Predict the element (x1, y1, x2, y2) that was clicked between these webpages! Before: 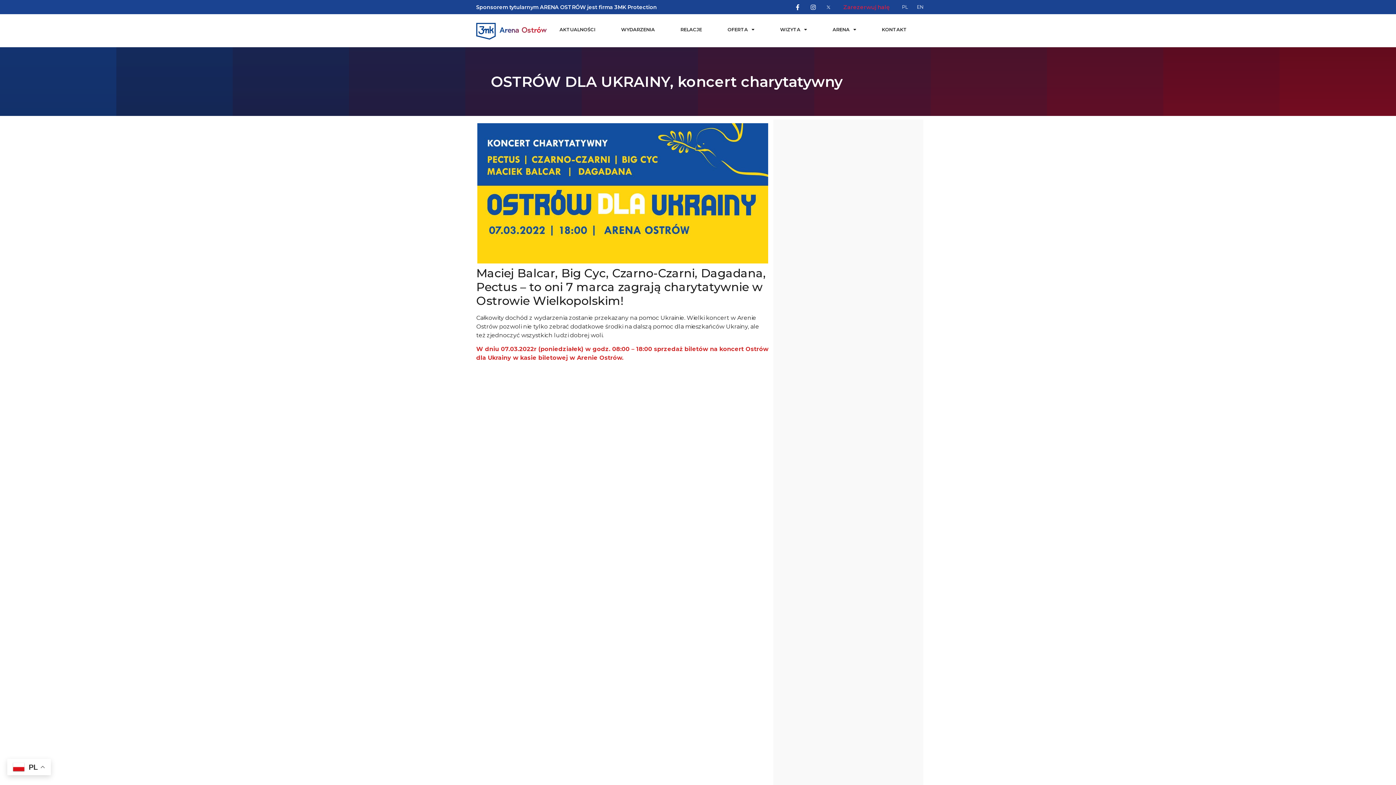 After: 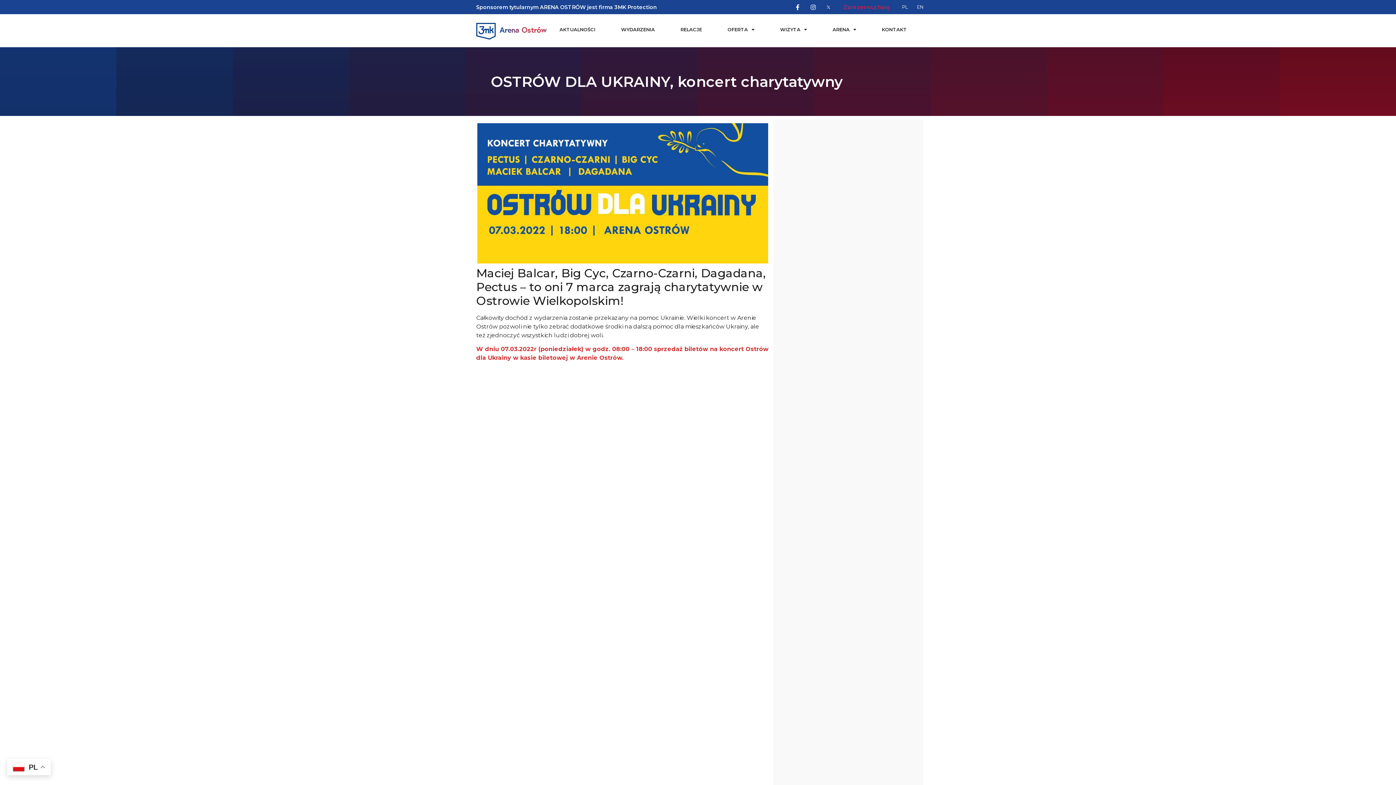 Action: bbox: (796, 4, 805, 10)